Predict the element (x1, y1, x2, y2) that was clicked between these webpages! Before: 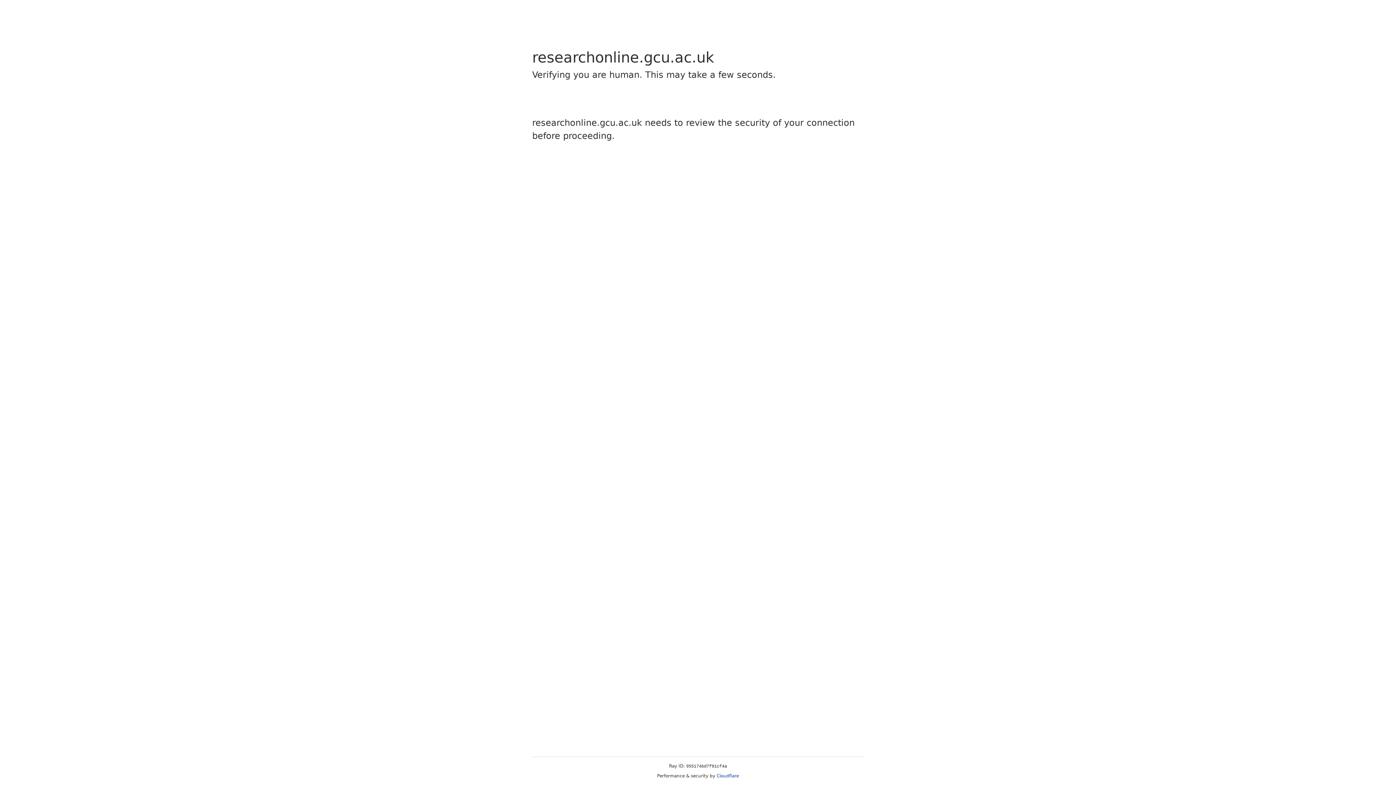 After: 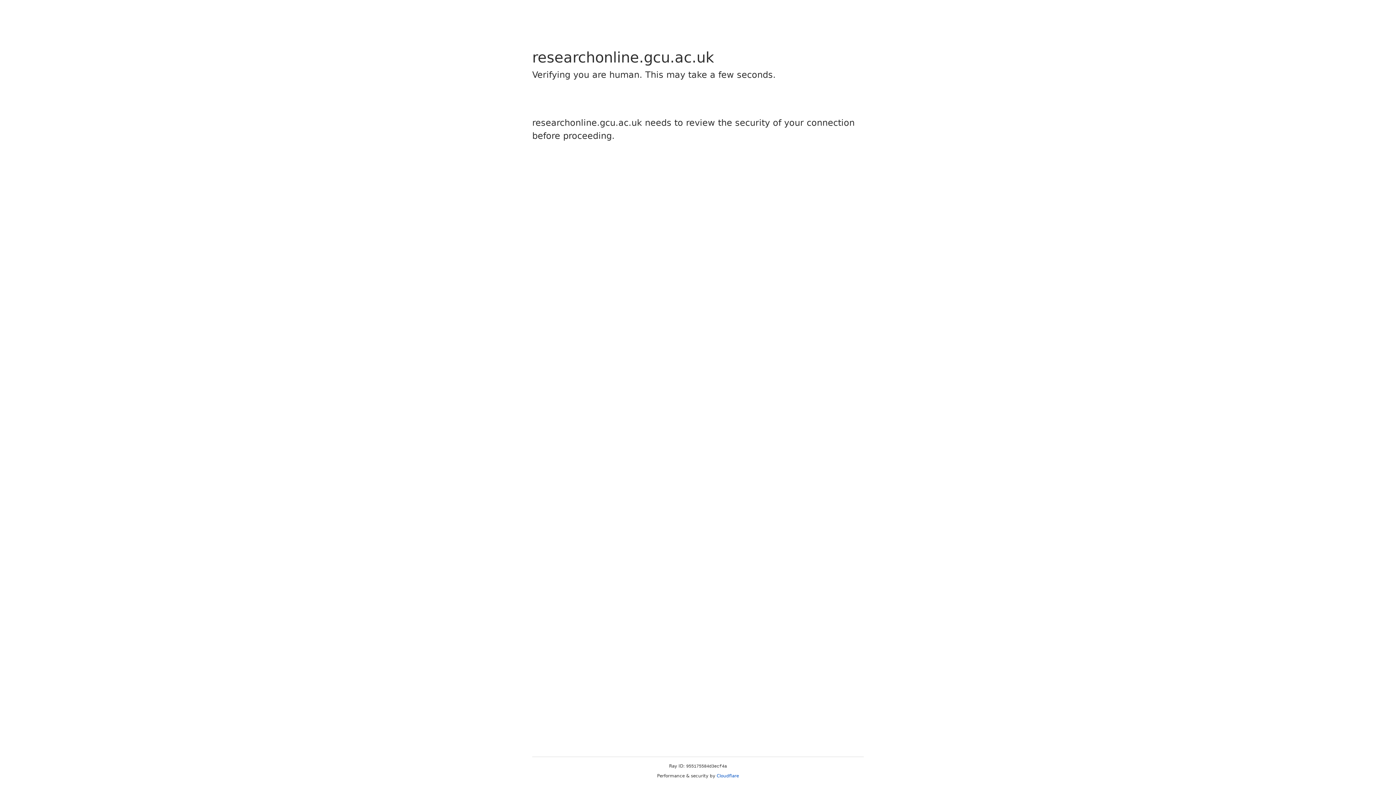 Action: bbox: (716, 773, 739, 778) label: Cloudflare